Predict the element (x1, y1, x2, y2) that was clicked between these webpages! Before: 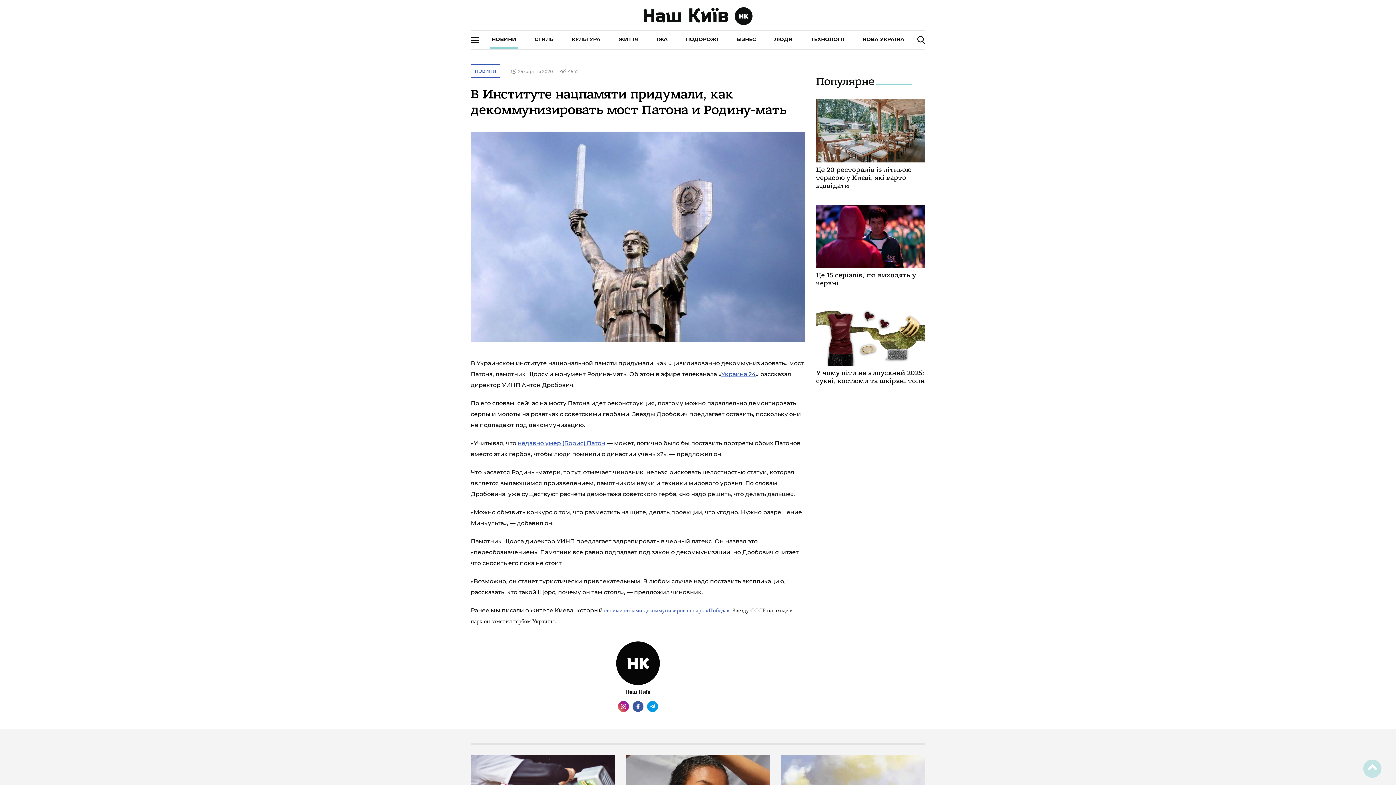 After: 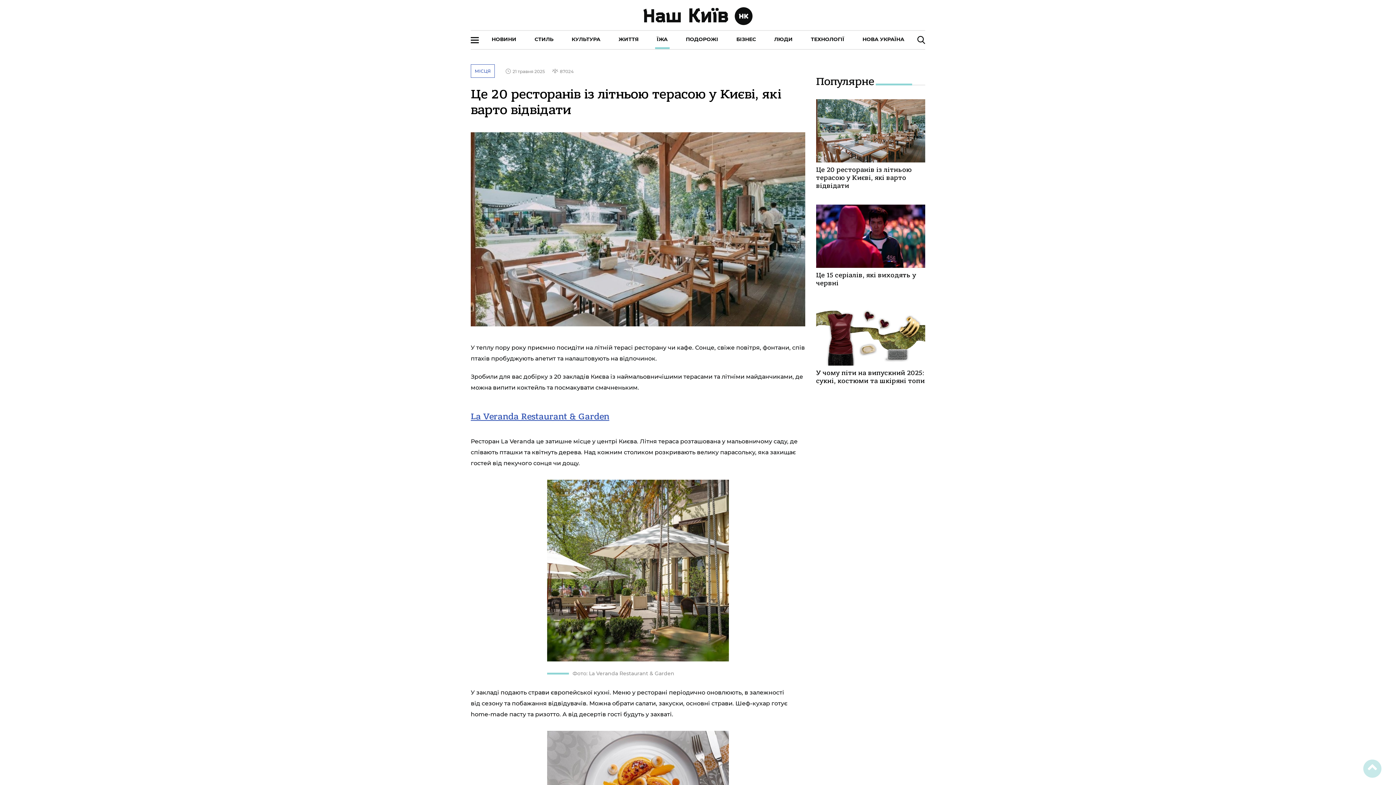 Action: bbox: (816, 166, 925, 190) label: Це 20 ресторанів із літньою терасою у Києві, які варто відвідати